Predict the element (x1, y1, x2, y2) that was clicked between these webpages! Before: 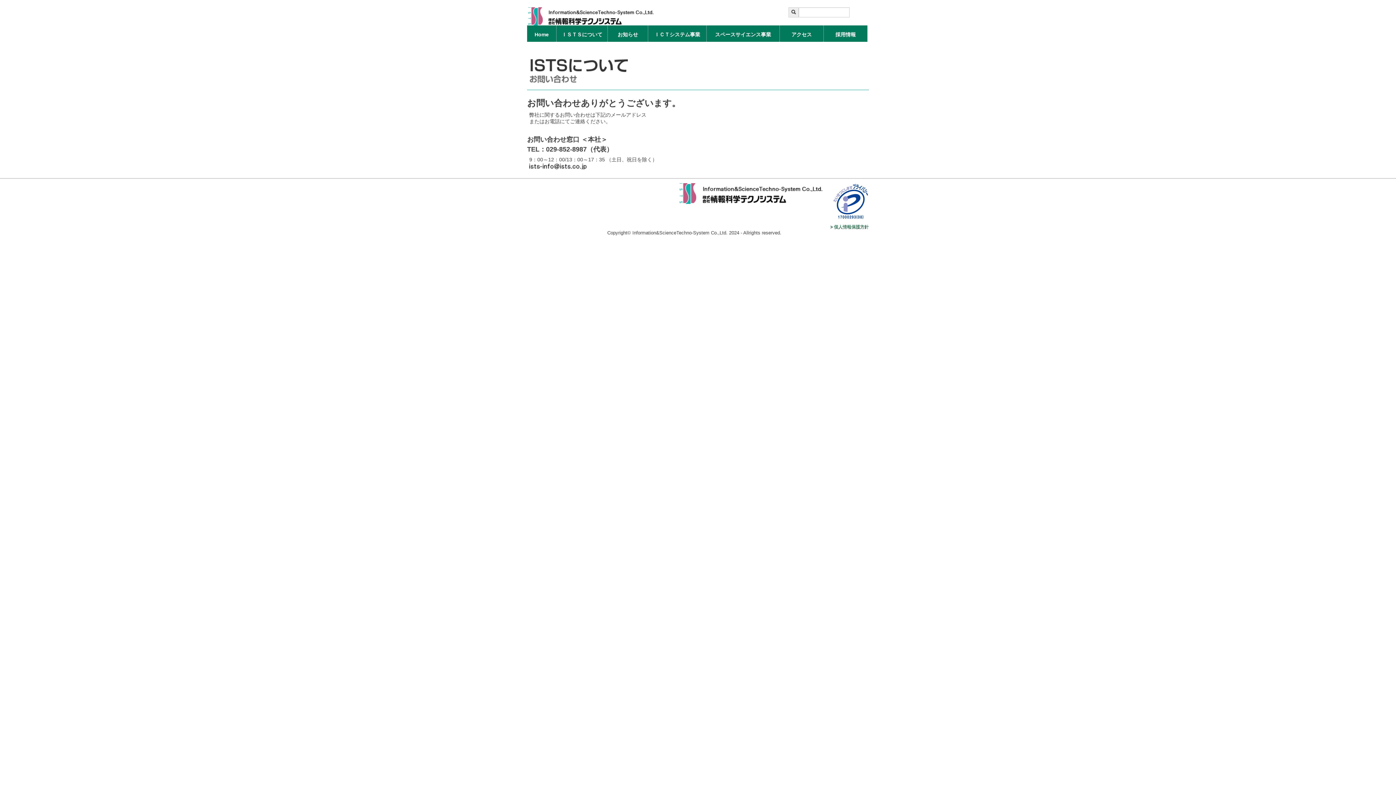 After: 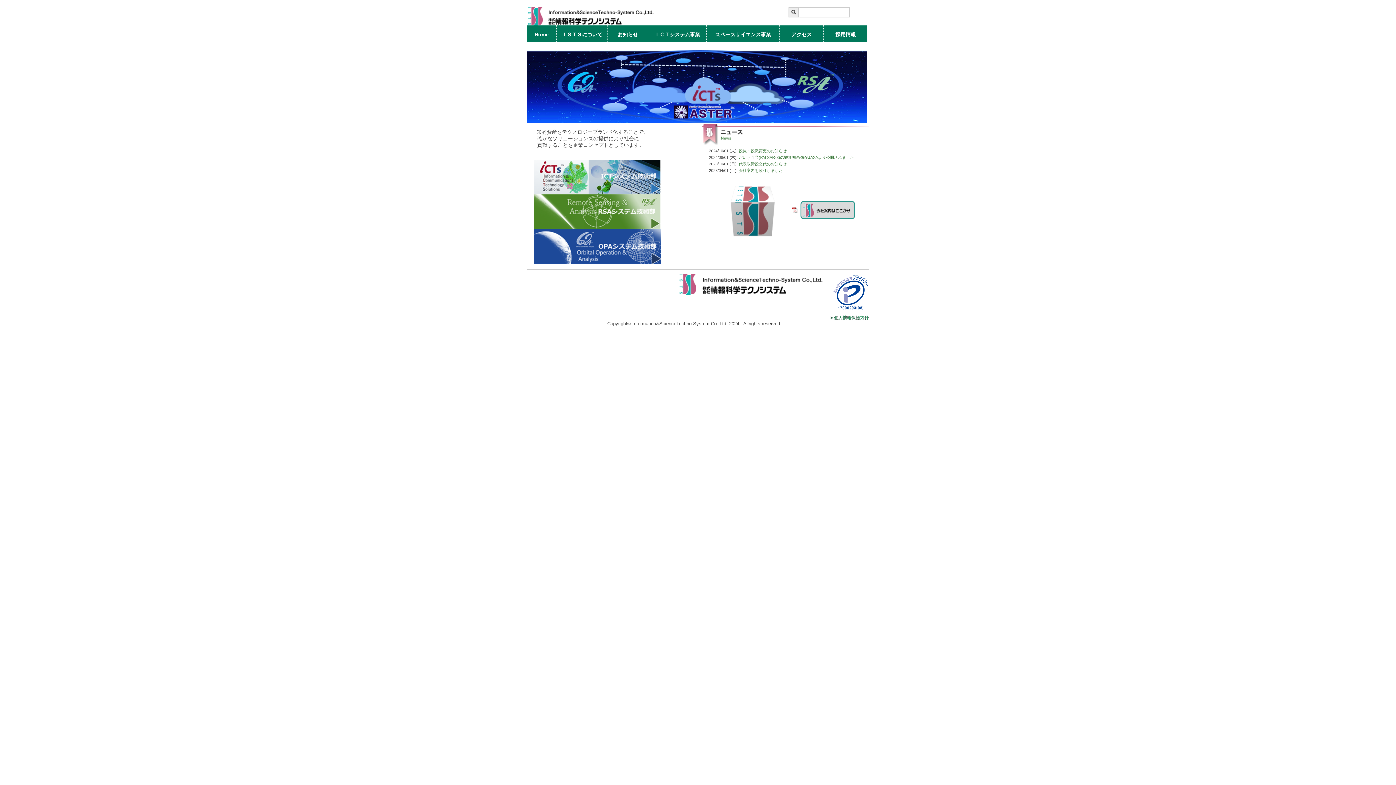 Action: bbox: (527, 25, 556, 43) label: Home